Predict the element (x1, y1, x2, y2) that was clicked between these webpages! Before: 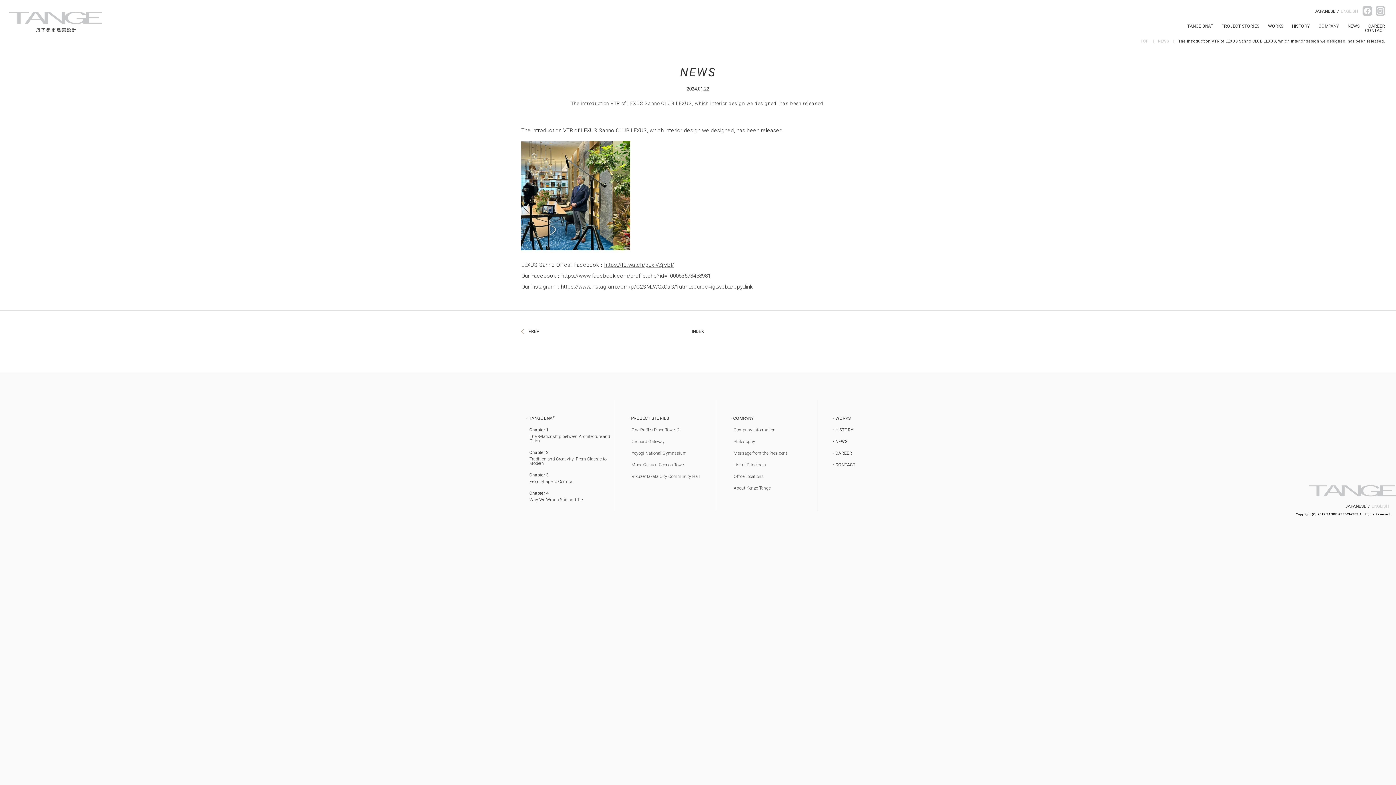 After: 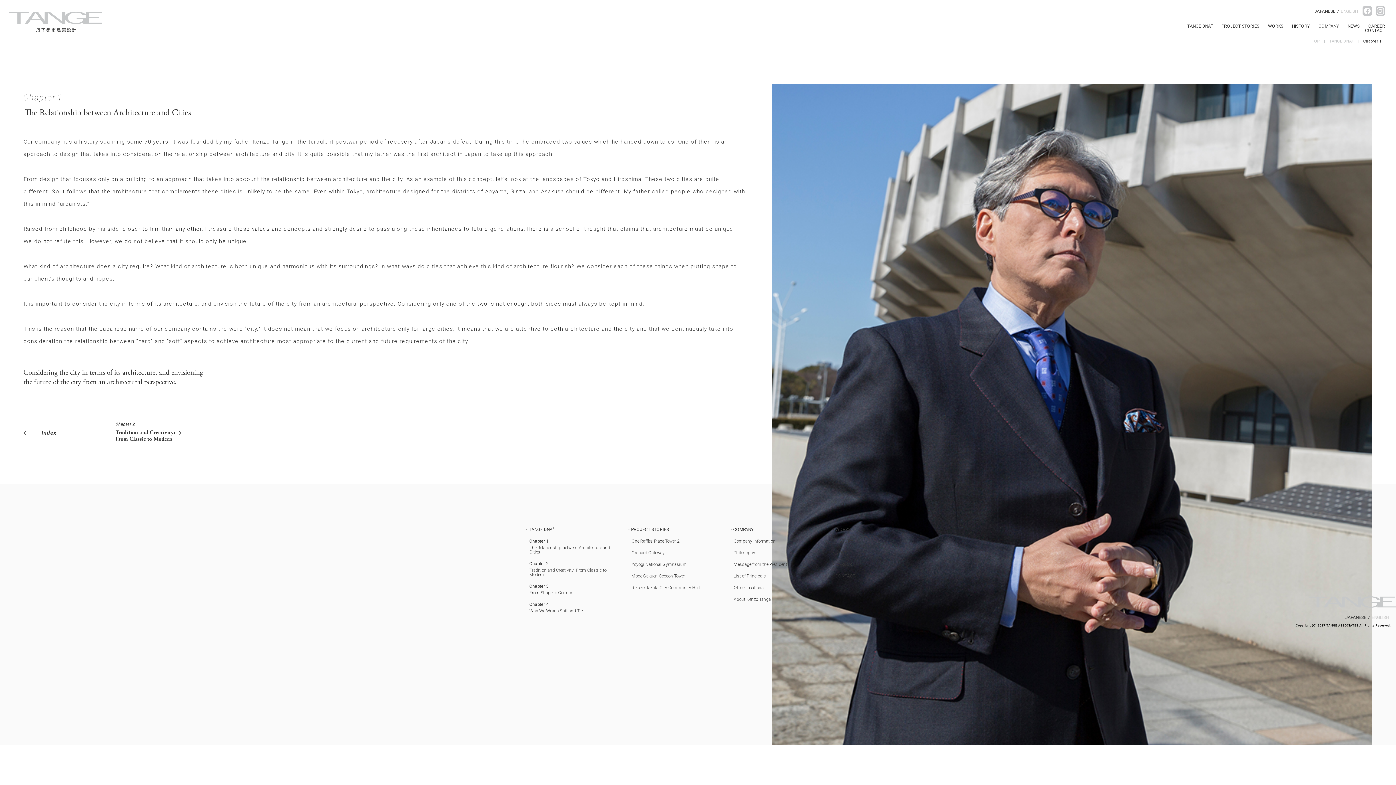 Action: bbox: (529, 427, 613, 443) label: Chapter 1
The Relationship between Architecture and Cities